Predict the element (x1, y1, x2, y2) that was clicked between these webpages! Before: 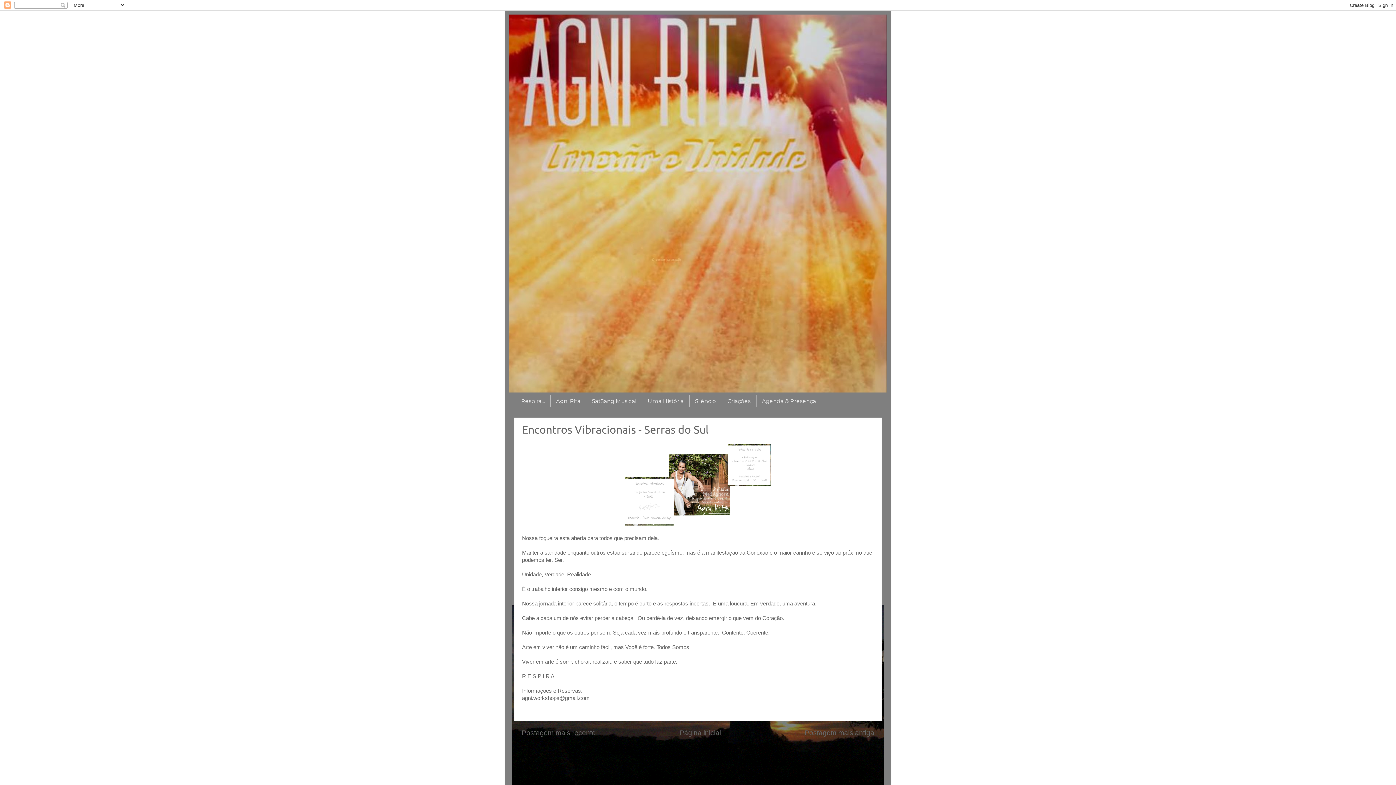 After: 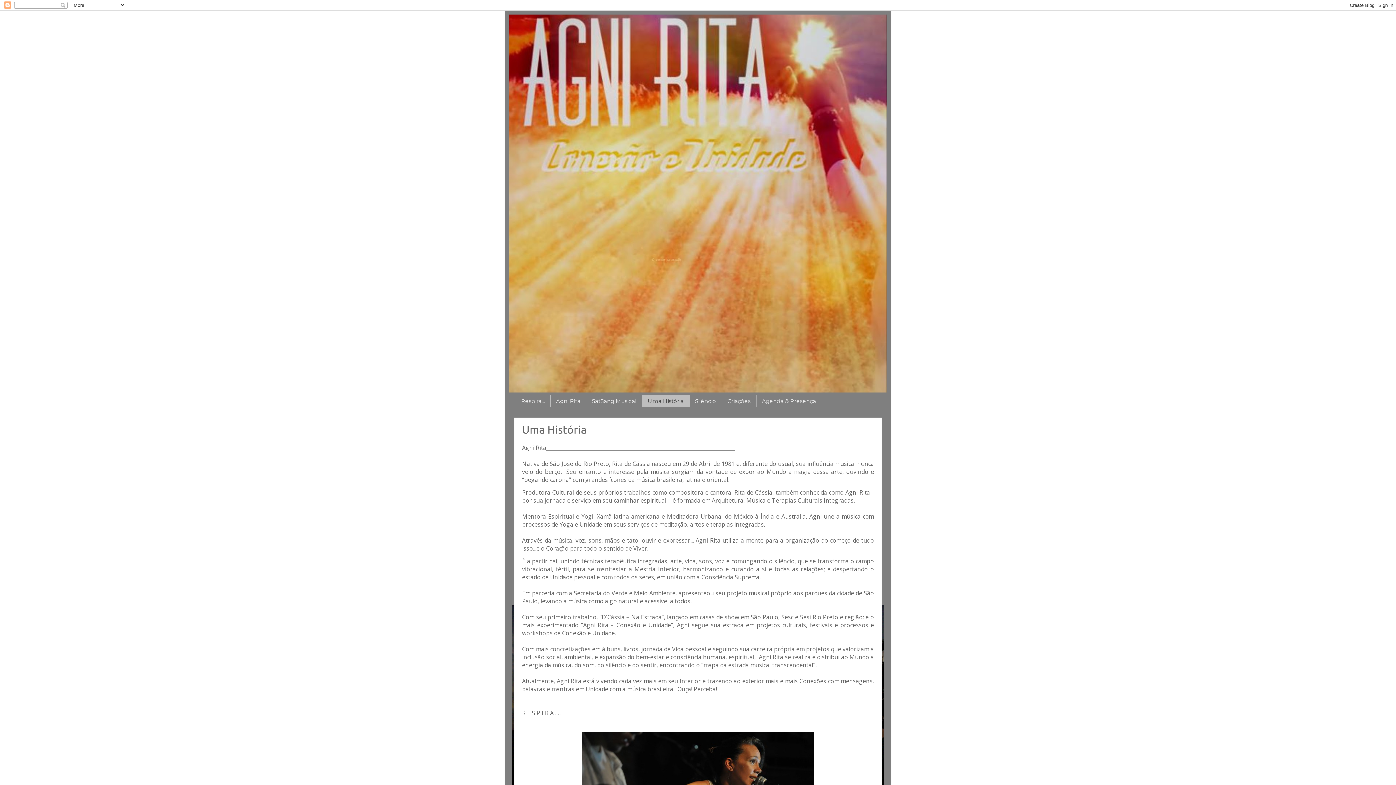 Action: bbox: (642, 395, 689, 407) label: Uma História